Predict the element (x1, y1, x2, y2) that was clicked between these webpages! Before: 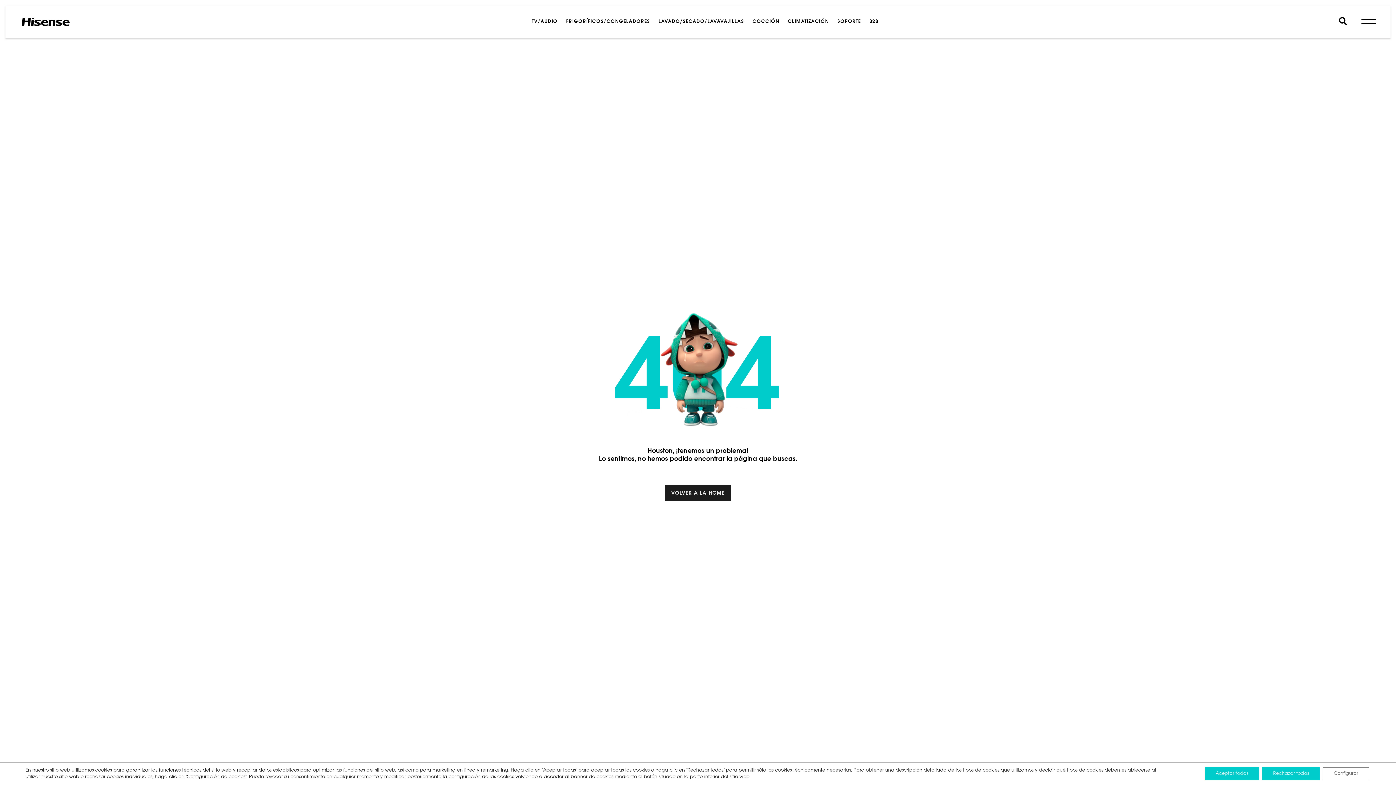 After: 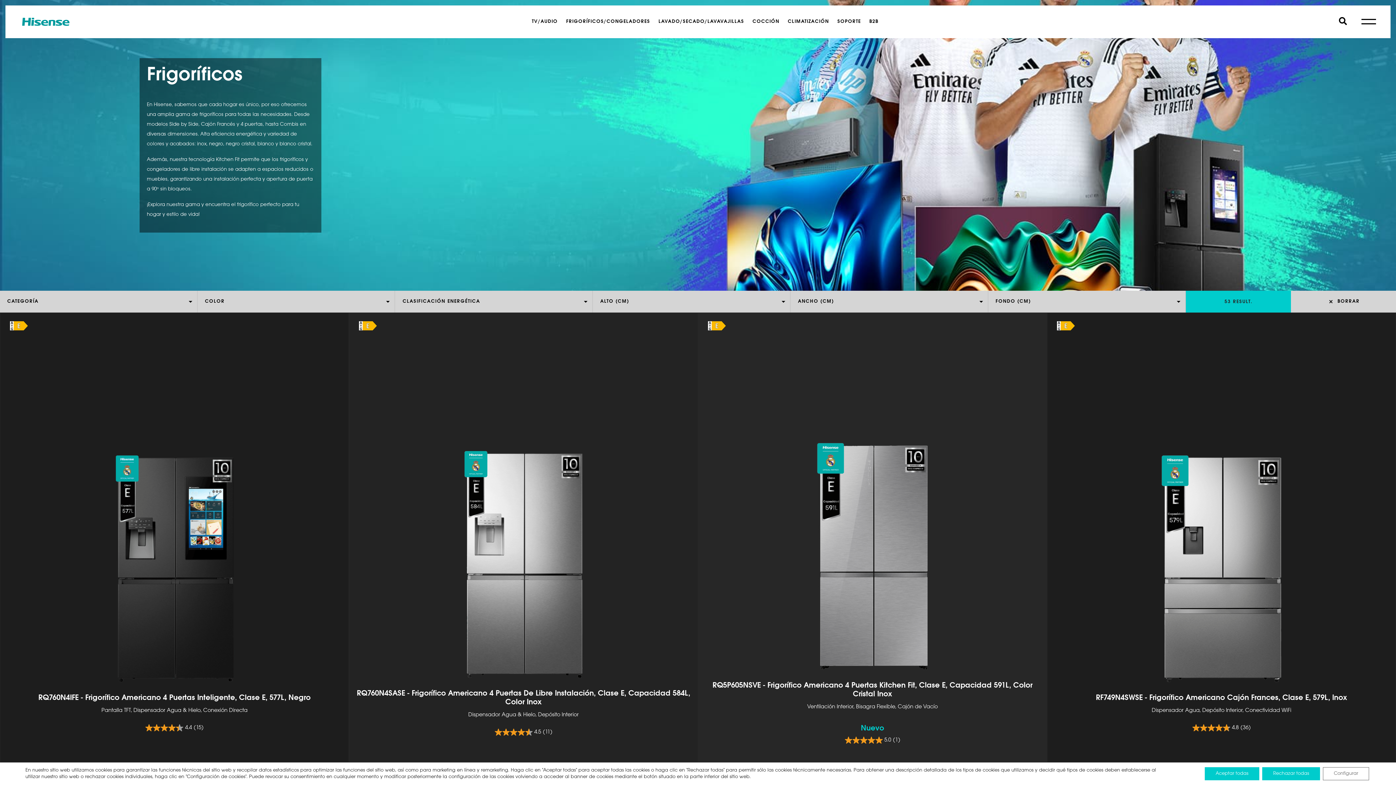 Action: bbox: (566, 18, 650, 24) label: FRIGORÍFICOS/CONGELADORES